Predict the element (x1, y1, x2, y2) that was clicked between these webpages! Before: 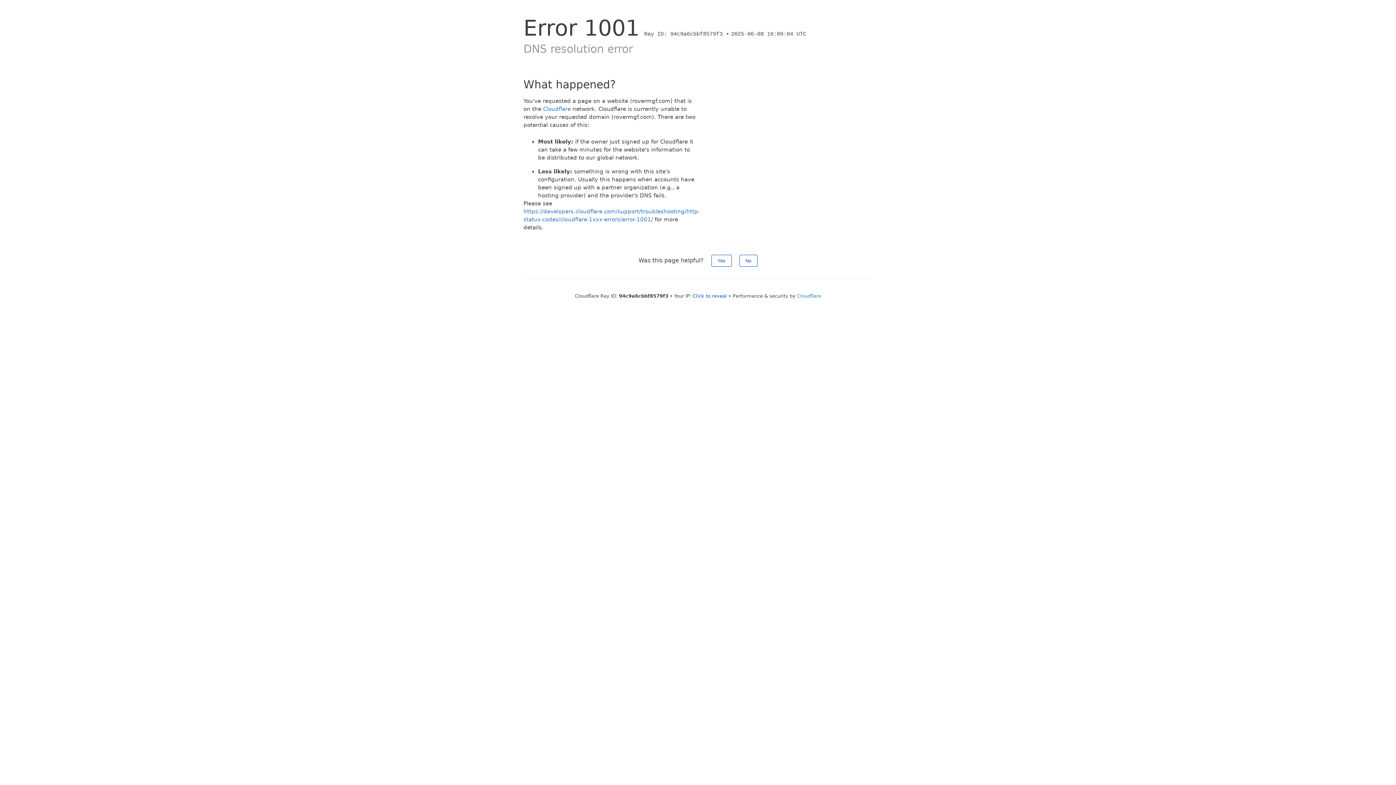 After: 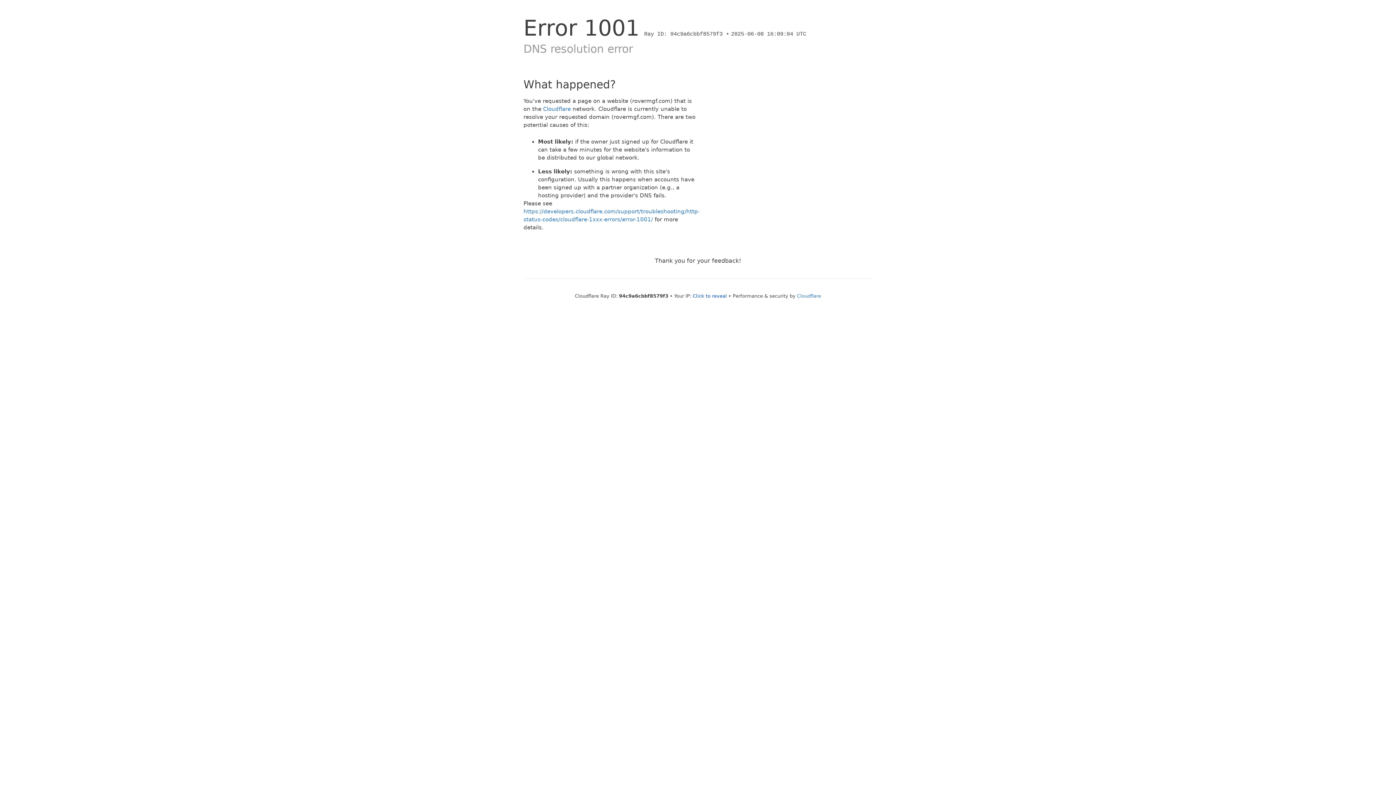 Action: bbox: (711, 254, 731, 266) label: Yes